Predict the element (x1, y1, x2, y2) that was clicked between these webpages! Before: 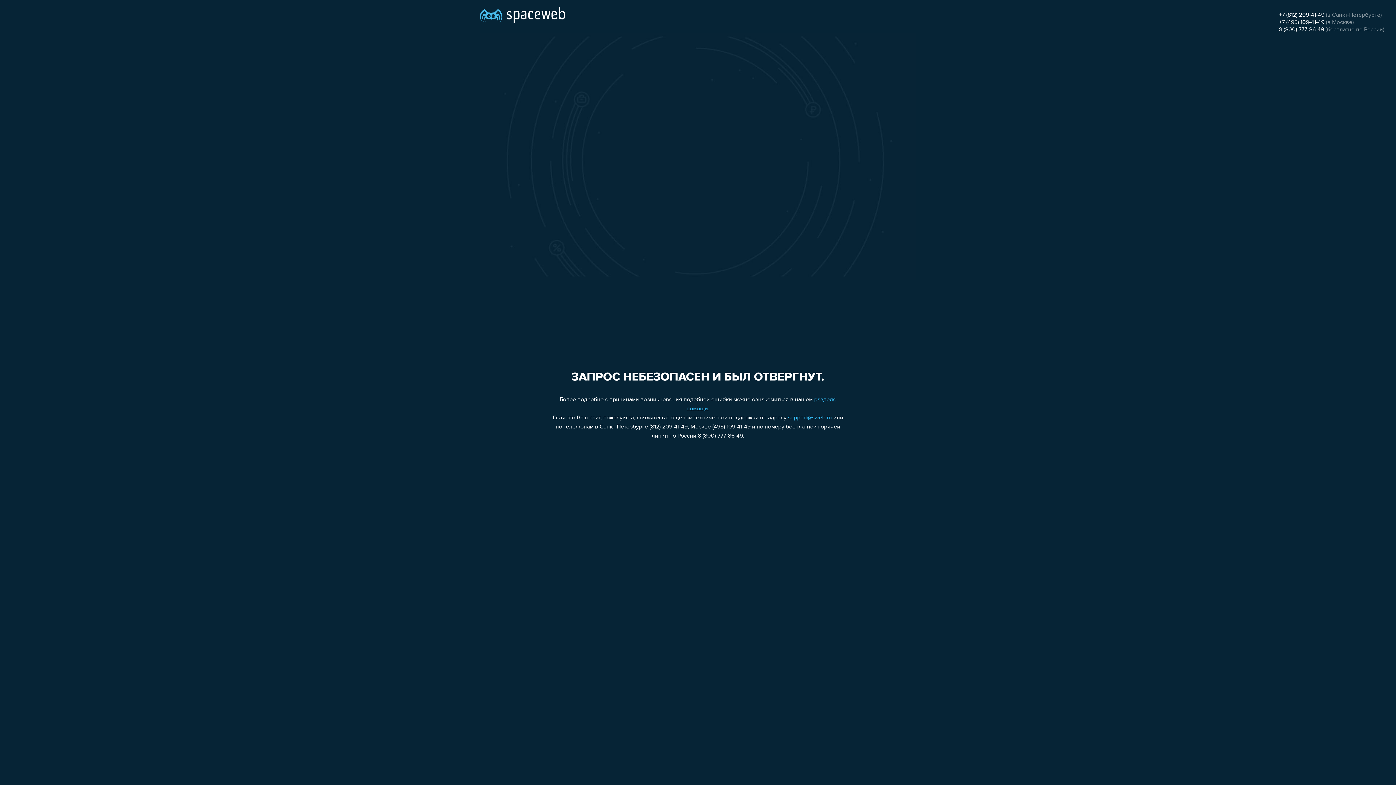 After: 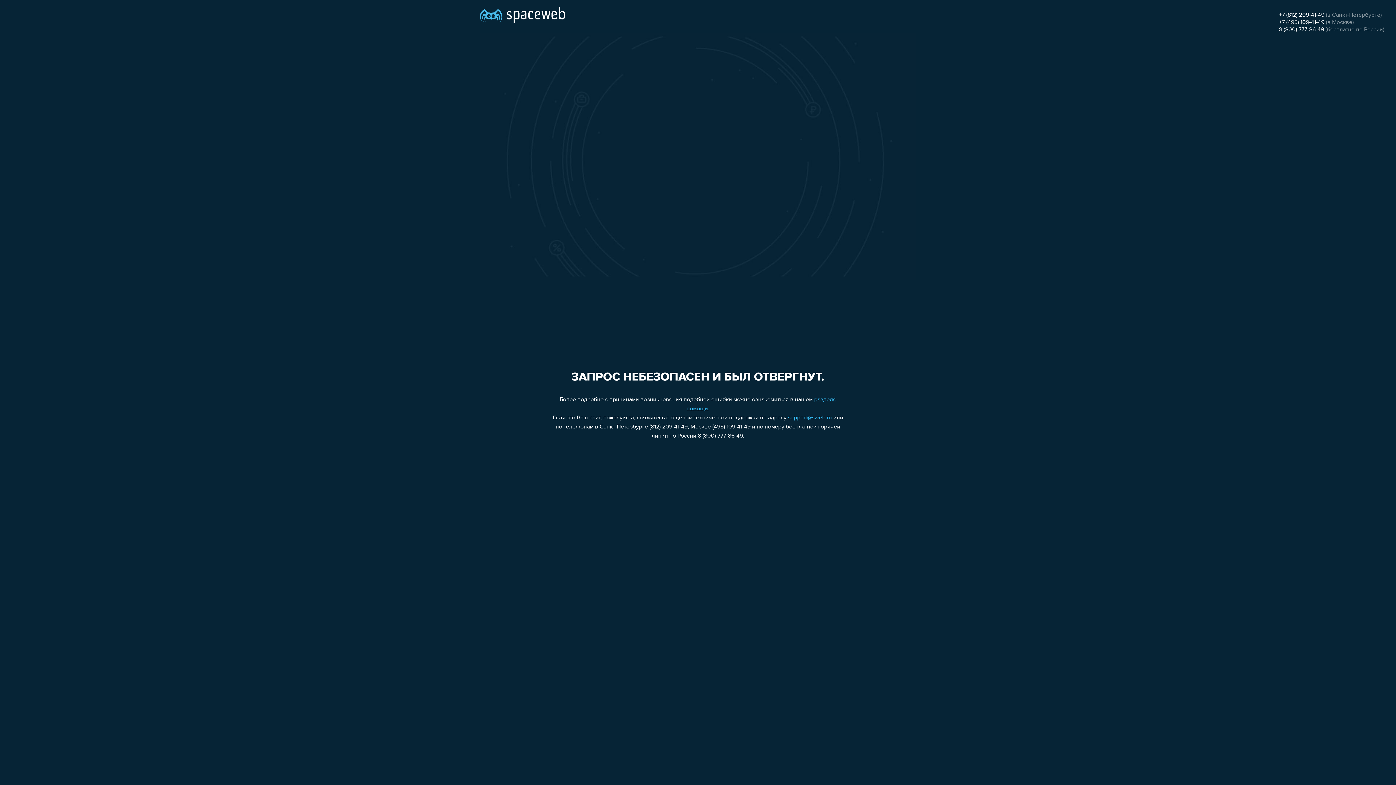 Action: bbox: (1279, 12, 1324, 18) label: +7 (812) 209-41-49